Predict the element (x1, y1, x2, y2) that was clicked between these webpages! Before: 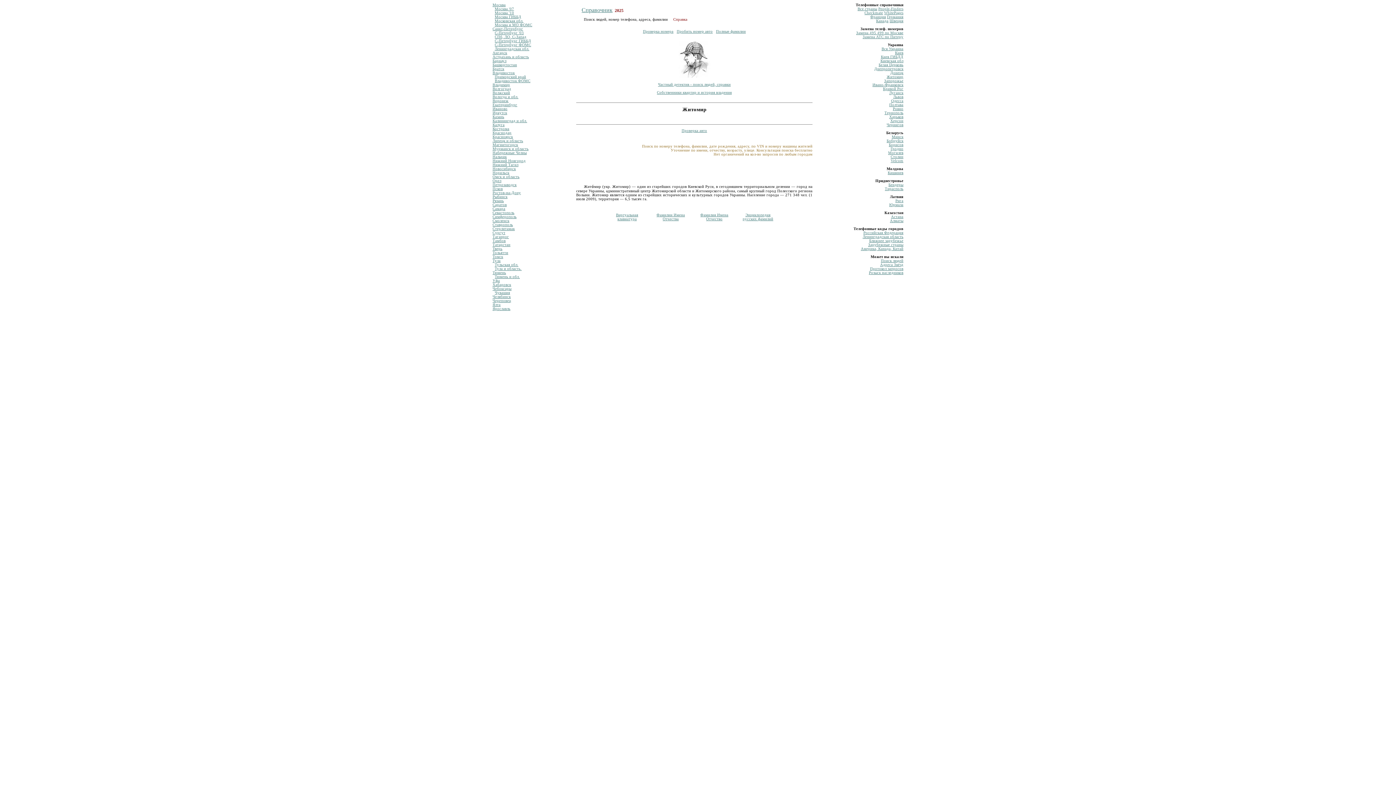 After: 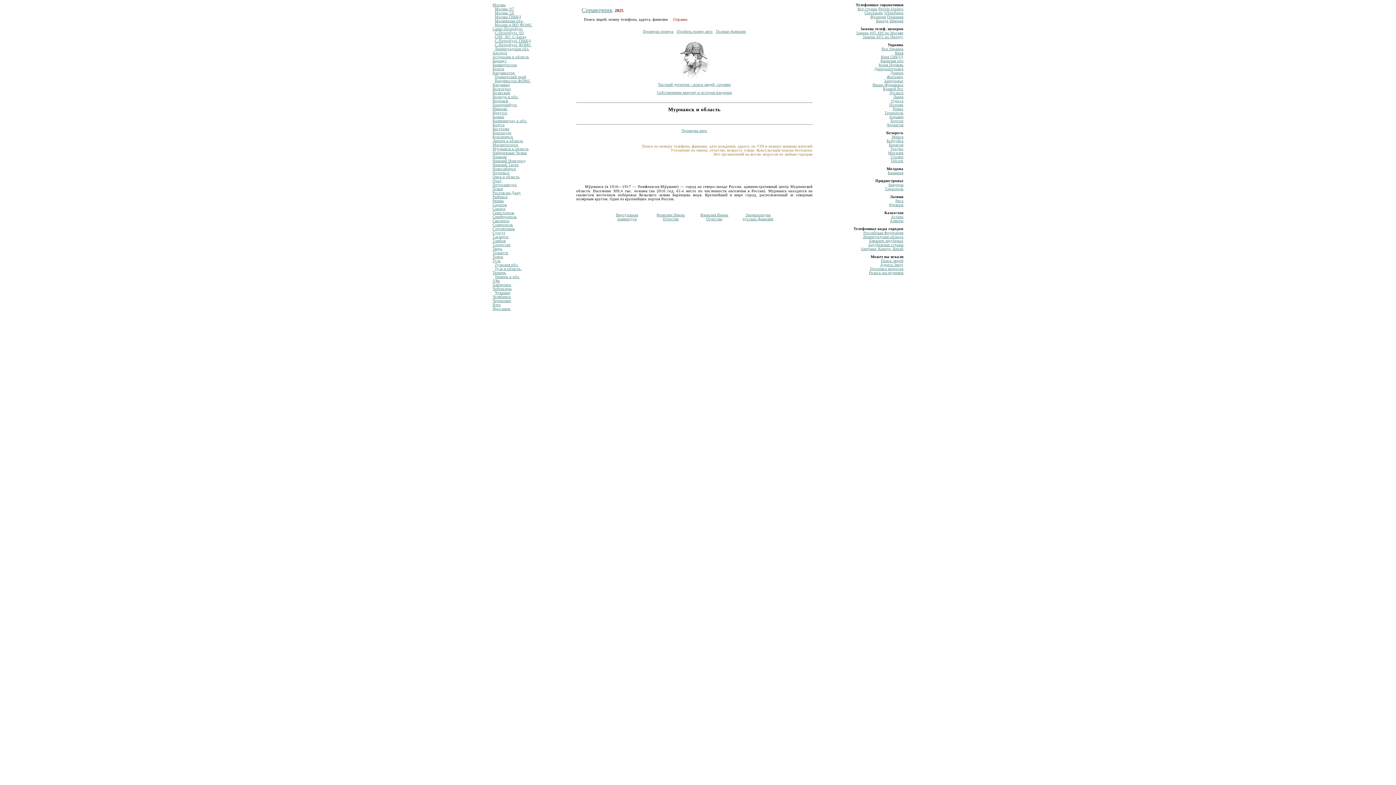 Action: bbox: (492, 146, 528, 150) label: Мурманск и область